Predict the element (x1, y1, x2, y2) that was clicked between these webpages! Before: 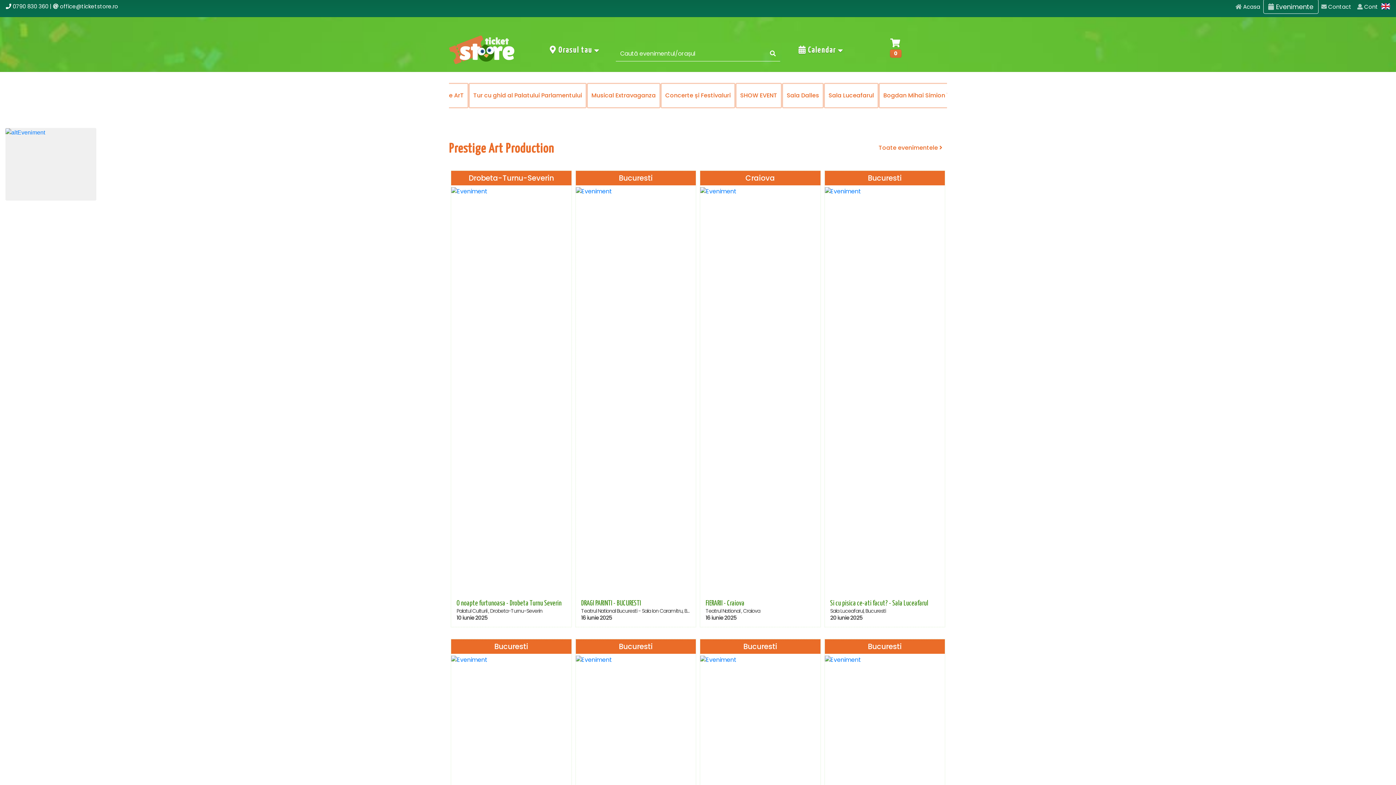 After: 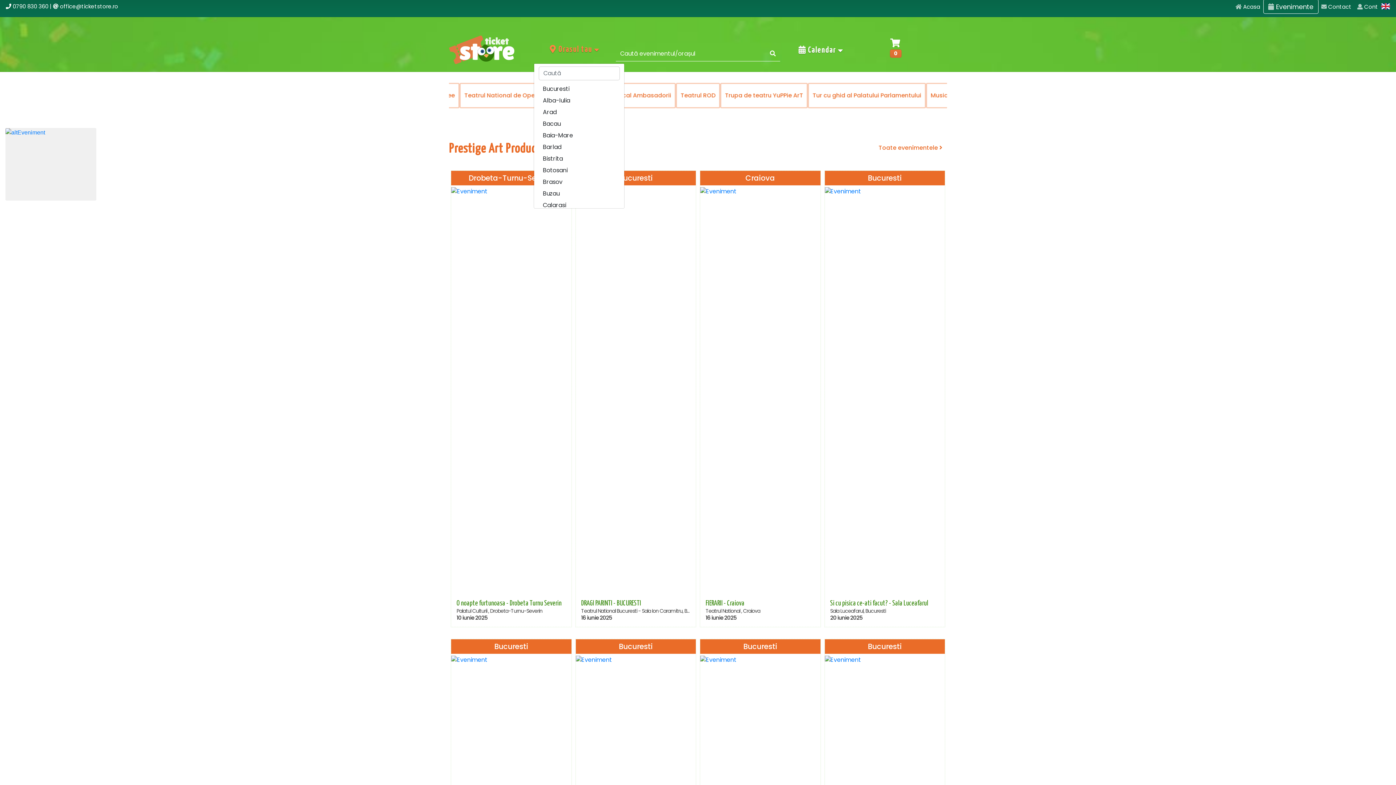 Action: bbox: (549, 44, 600, 56) label:  Orasul tau 